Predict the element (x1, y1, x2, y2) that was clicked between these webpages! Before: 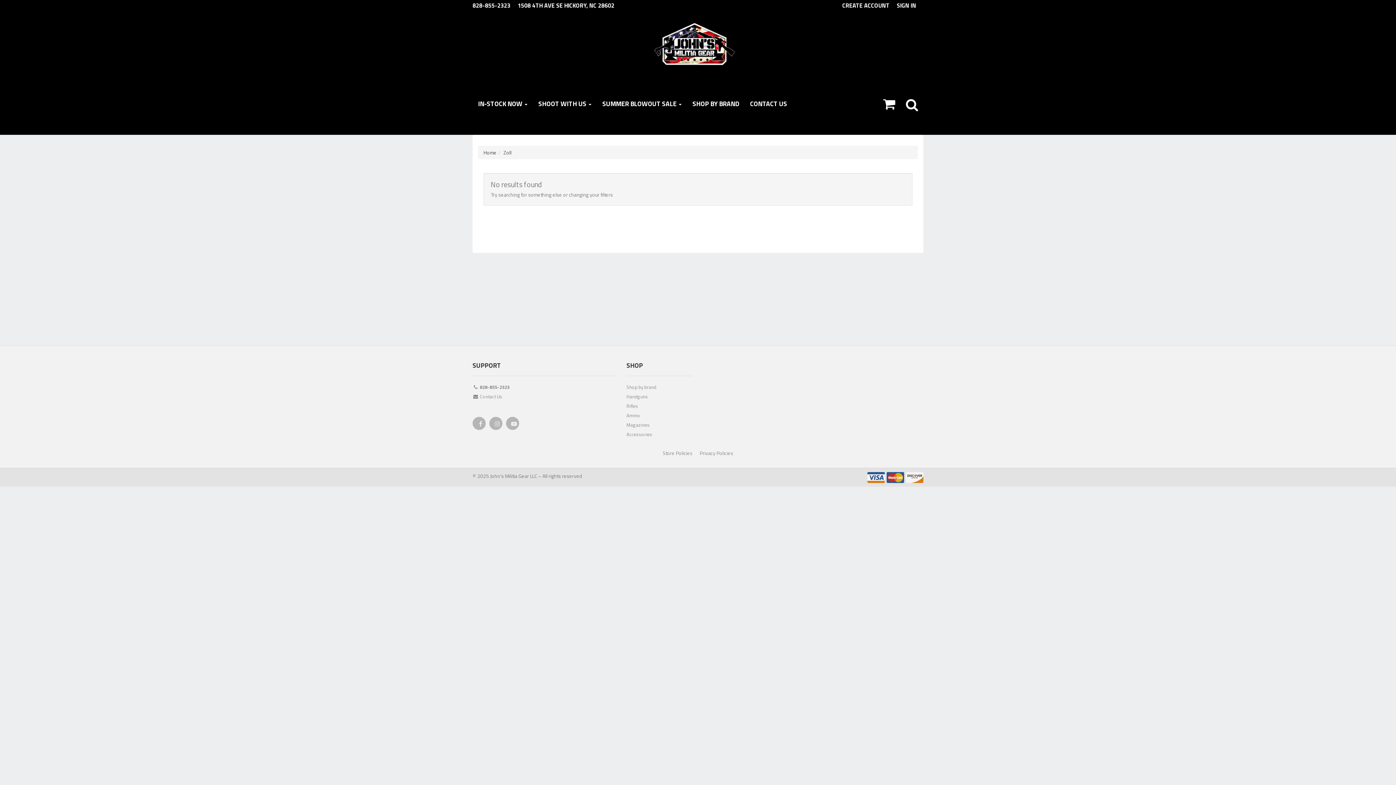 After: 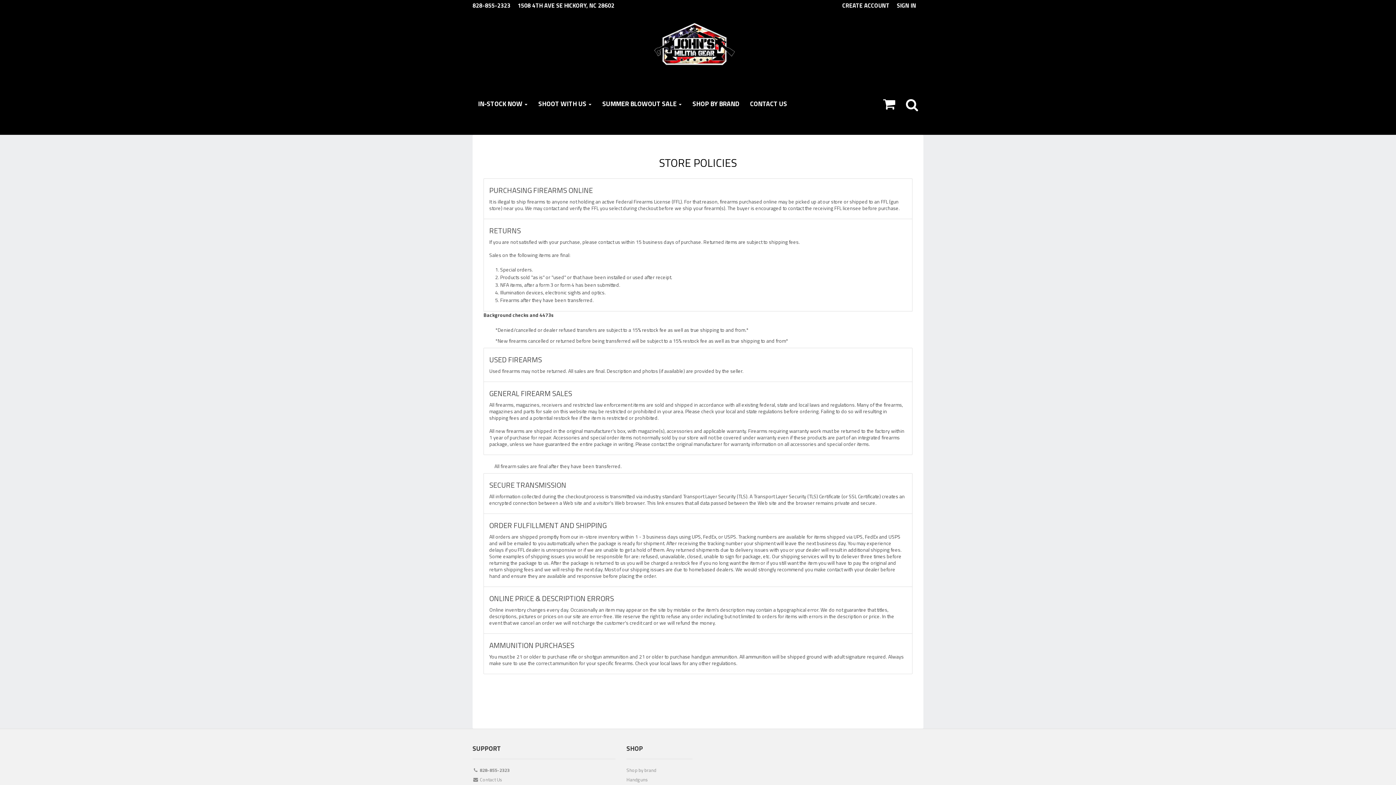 Action: bbox: (662, 449, 692, 457) label: Store Policies